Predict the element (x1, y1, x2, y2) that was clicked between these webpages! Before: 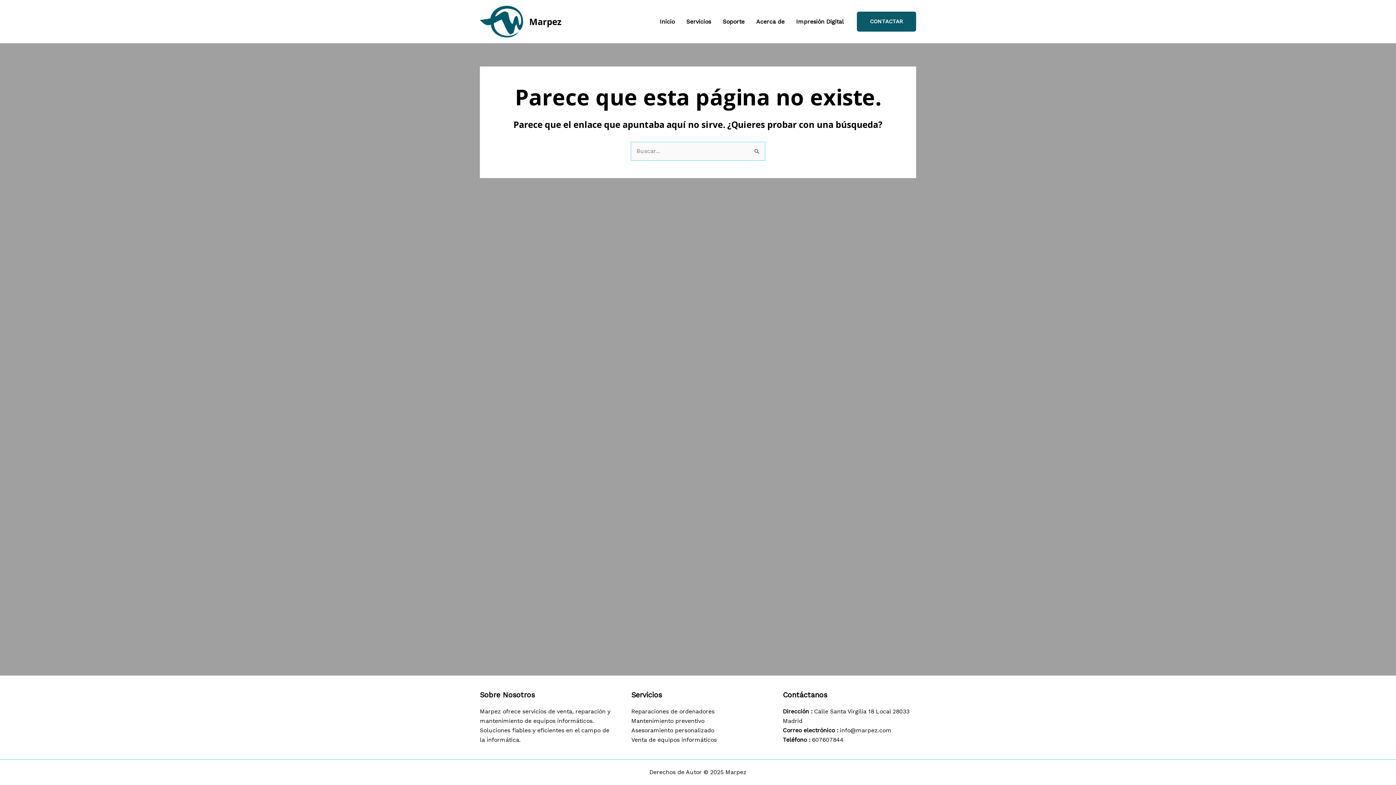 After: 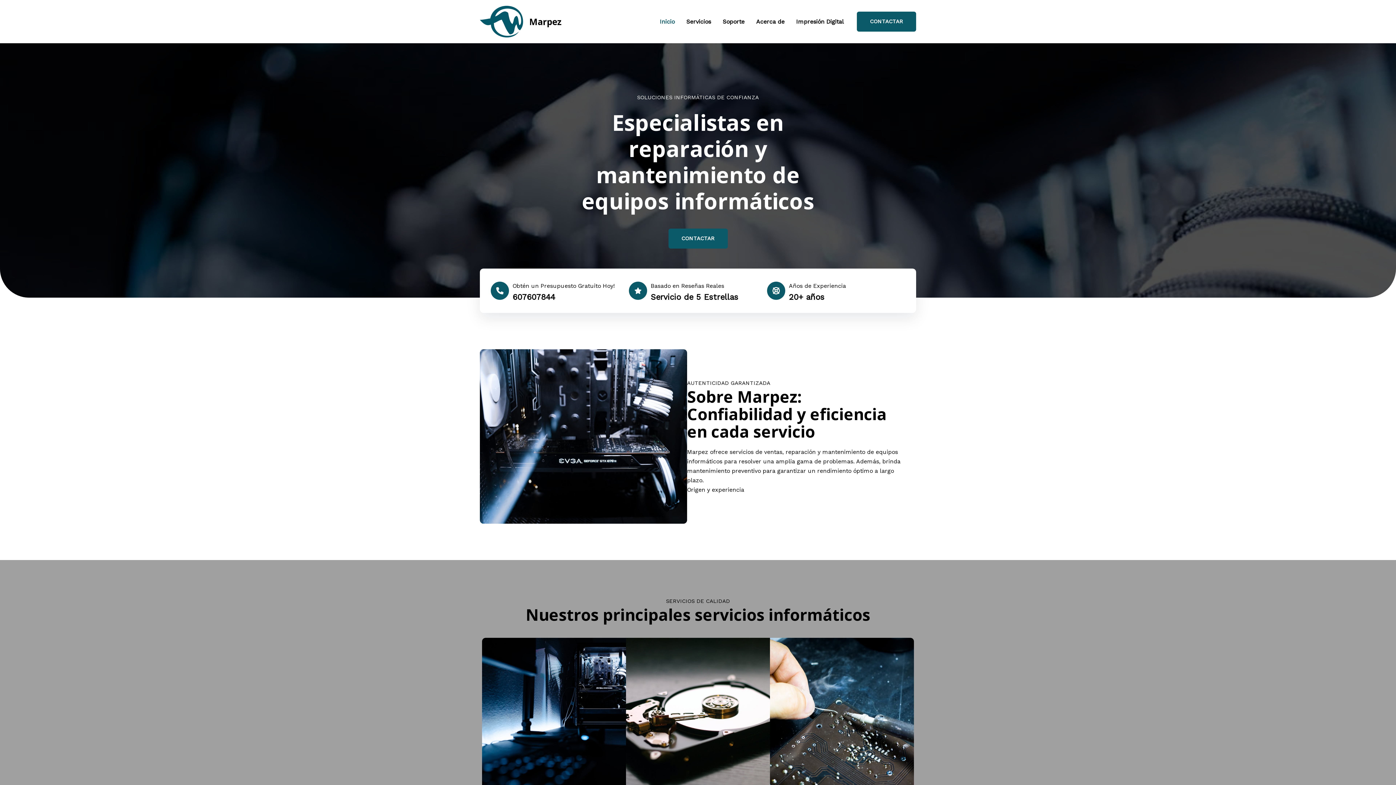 Action: label: Marpez bbox: (529, 15, 561, 27)